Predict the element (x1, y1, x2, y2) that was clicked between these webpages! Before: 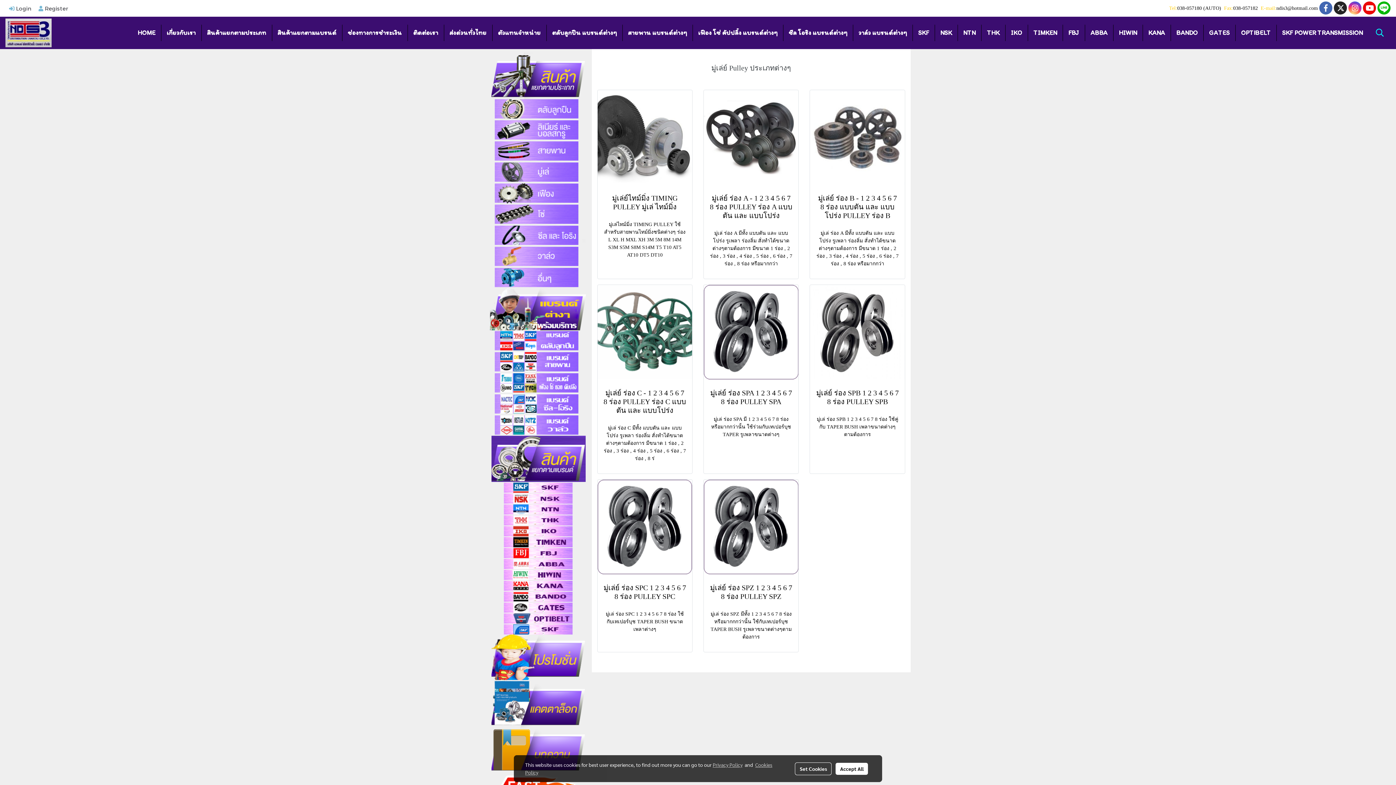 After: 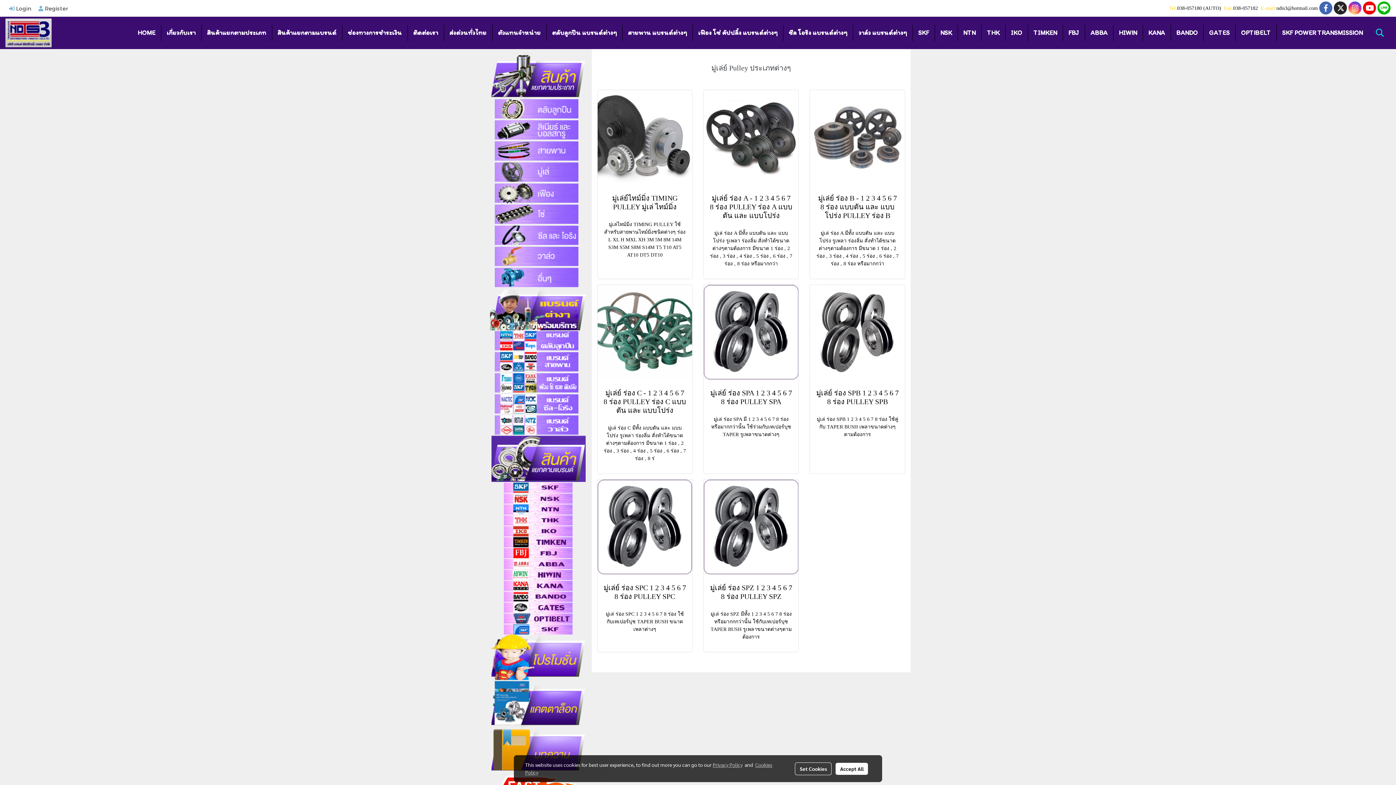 Action: bbox: (489, 119, 588, 140)